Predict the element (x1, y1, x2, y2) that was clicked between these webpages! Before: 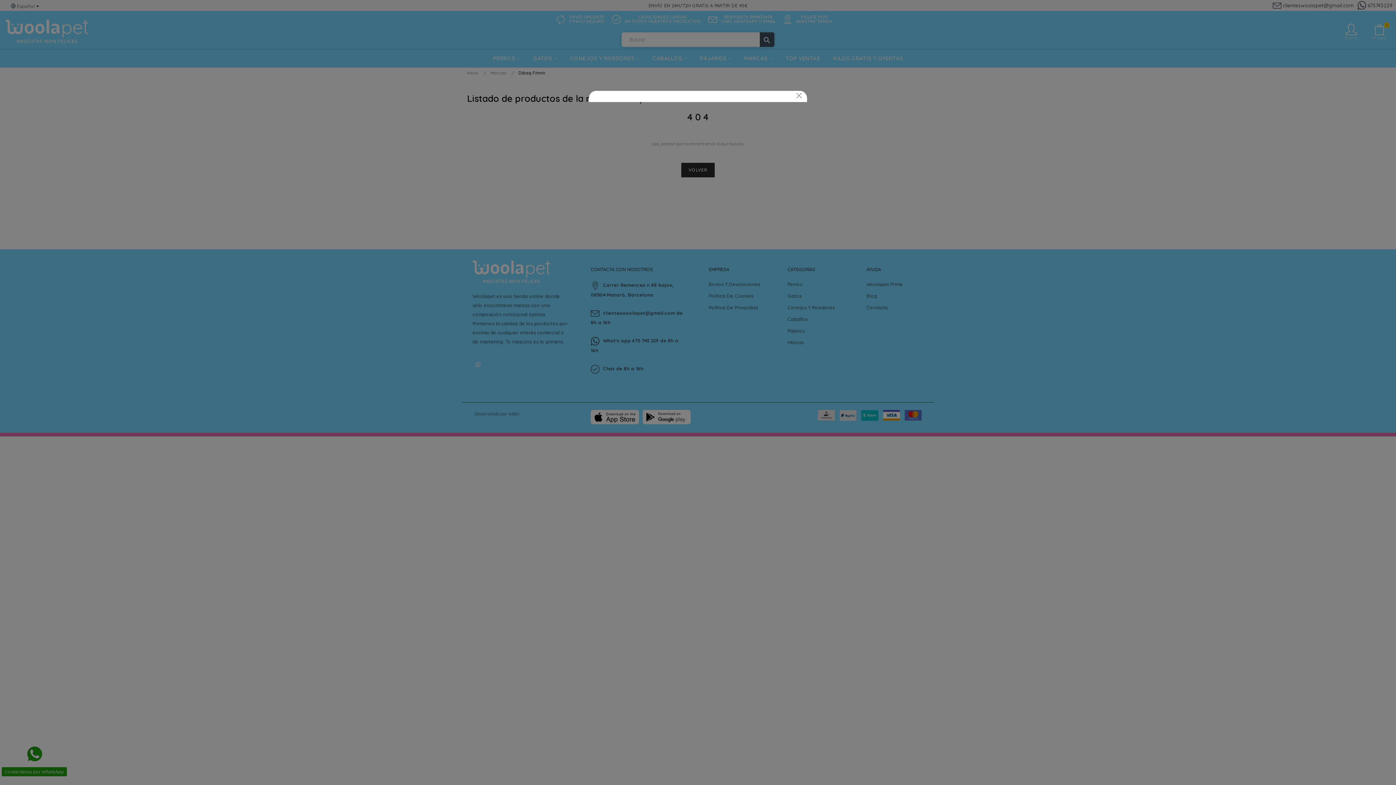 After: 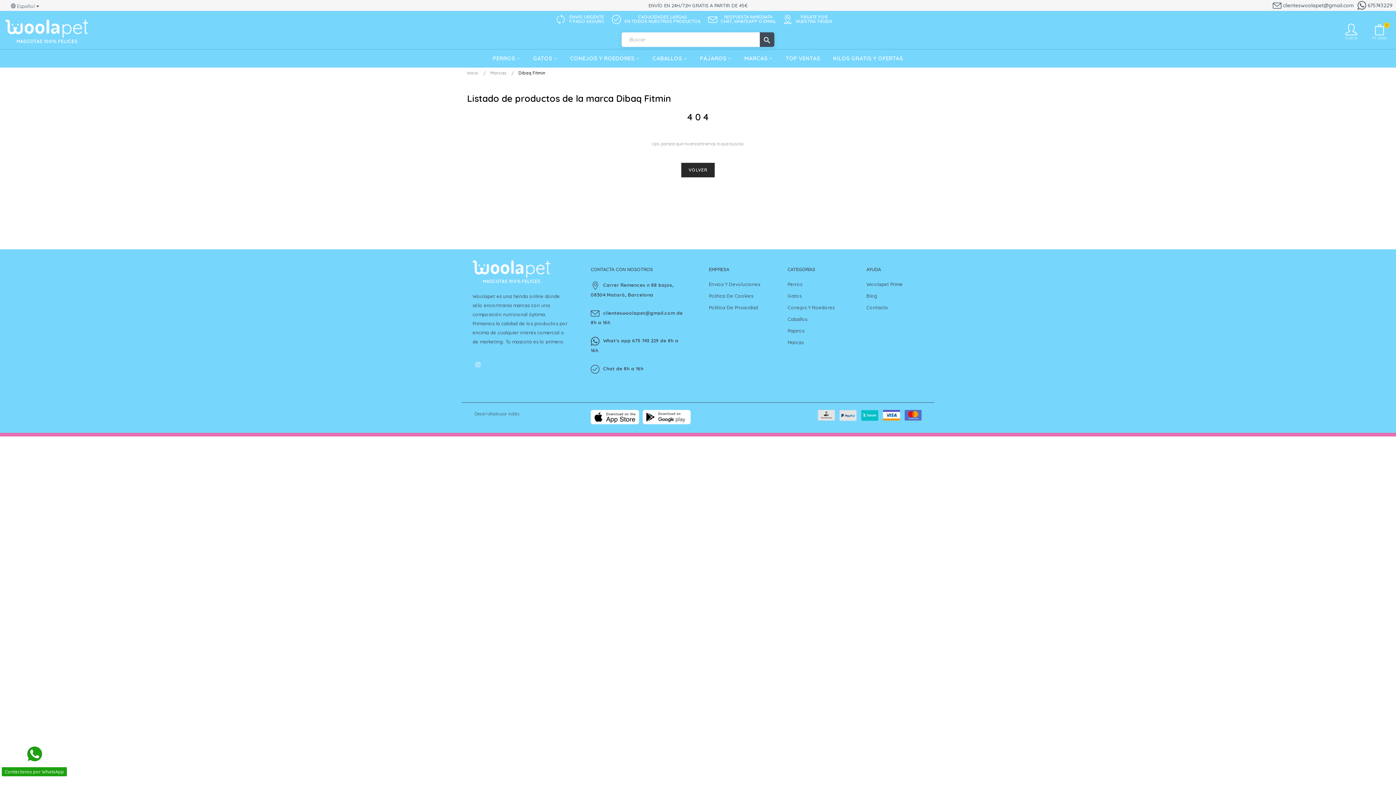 Action: label: Close bbox: (794, 91, 803, 100)